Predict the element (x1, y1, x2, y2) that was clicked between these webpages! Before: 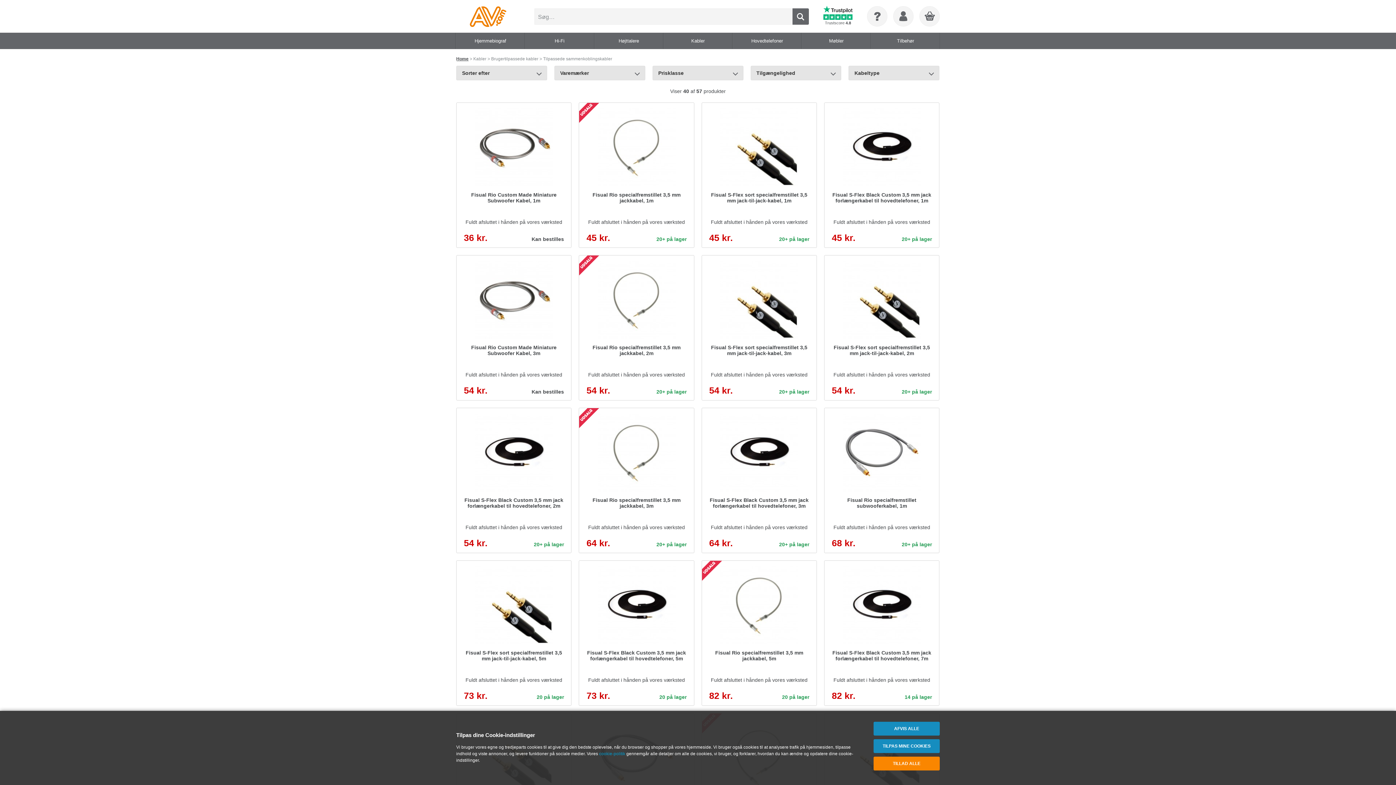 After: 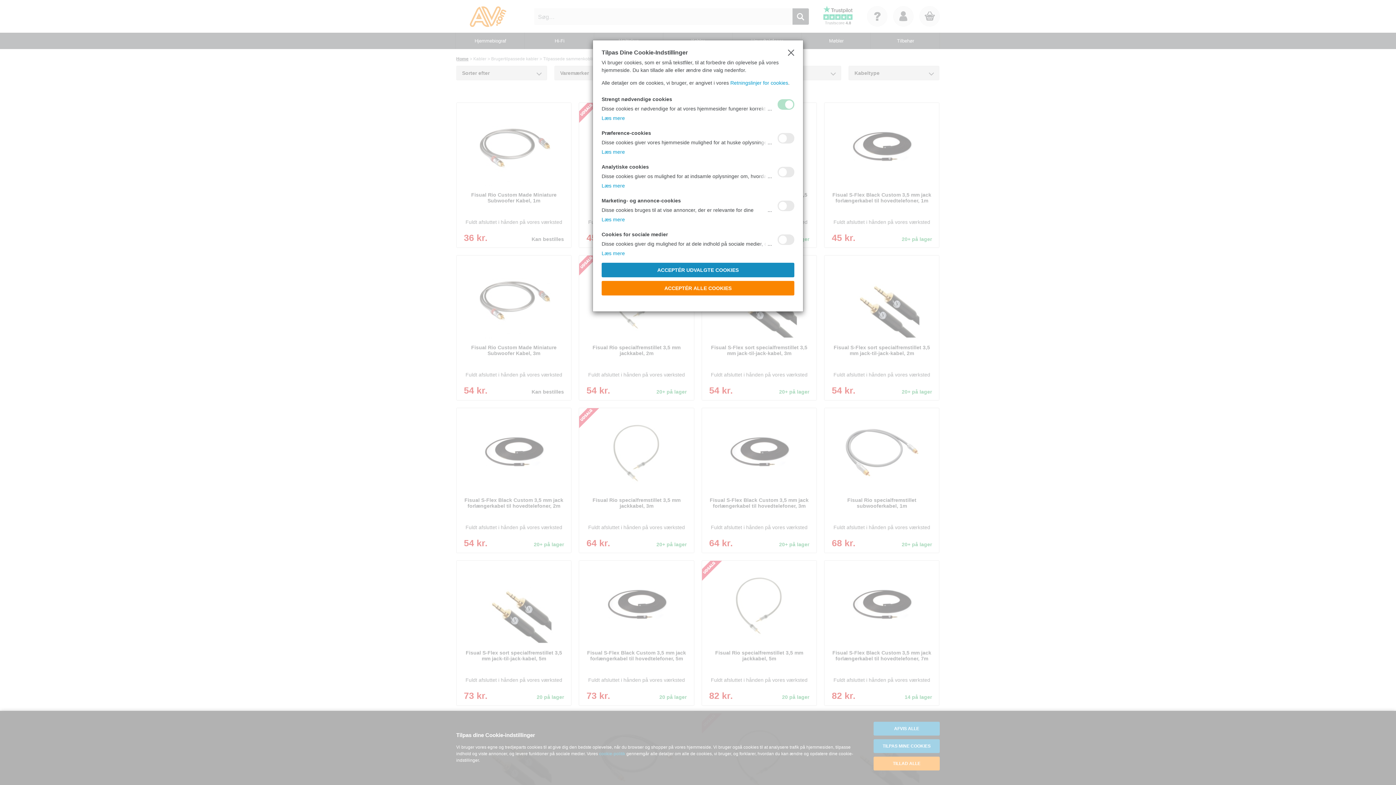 Action: label: TILPAS MINE COOKIES bbox: (873, 739, 940, 753)